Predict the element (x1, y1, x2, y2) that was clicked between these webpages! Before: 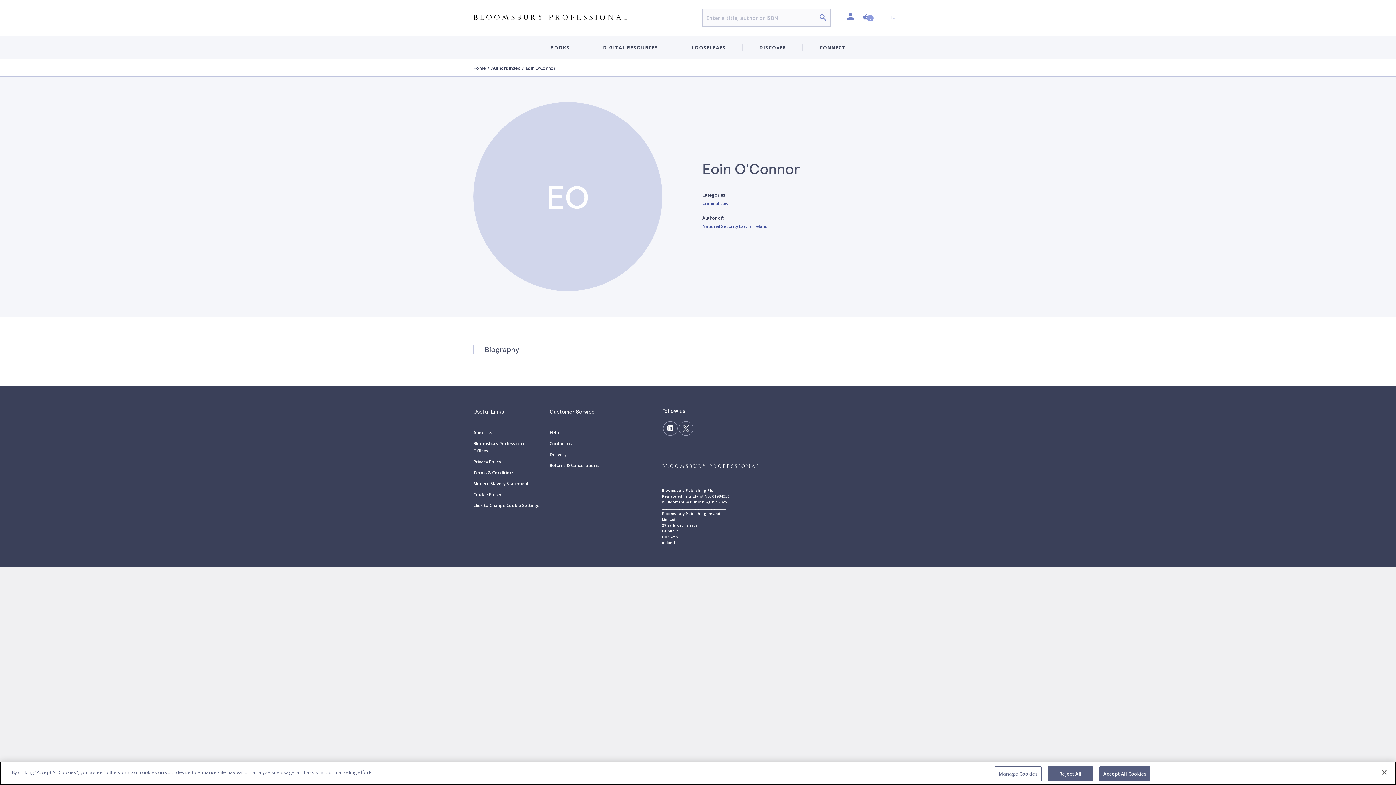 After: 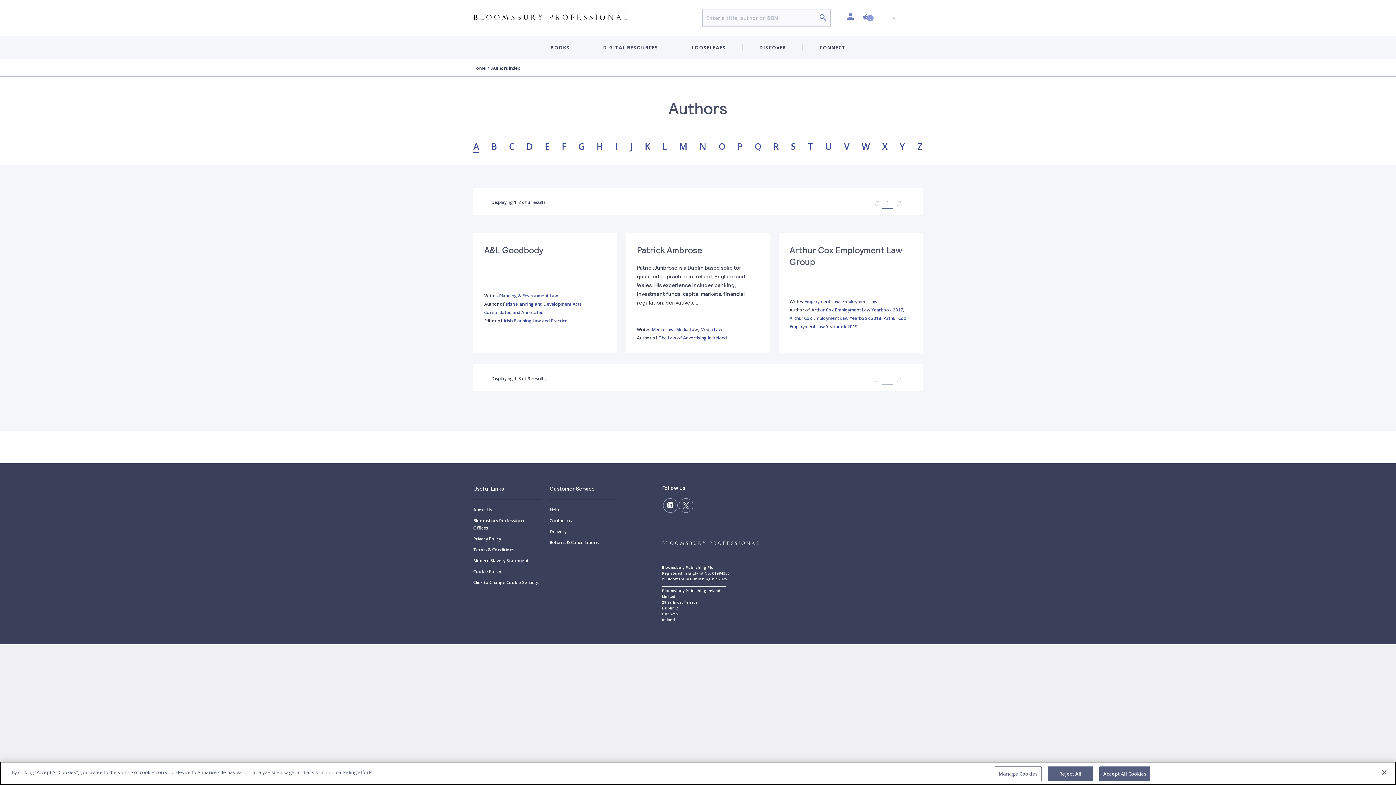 Action: bbox: (491, 65, 520, 72) label: Authors Index